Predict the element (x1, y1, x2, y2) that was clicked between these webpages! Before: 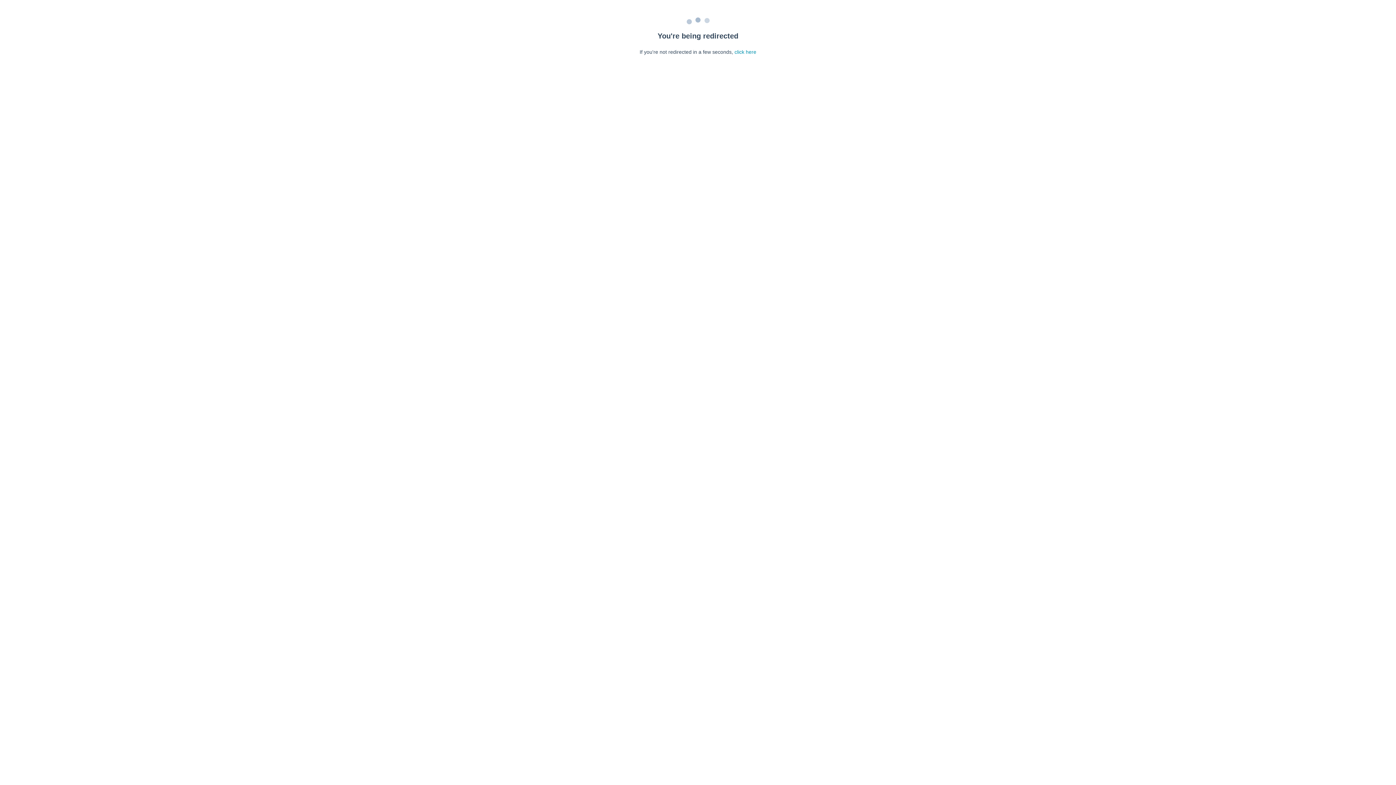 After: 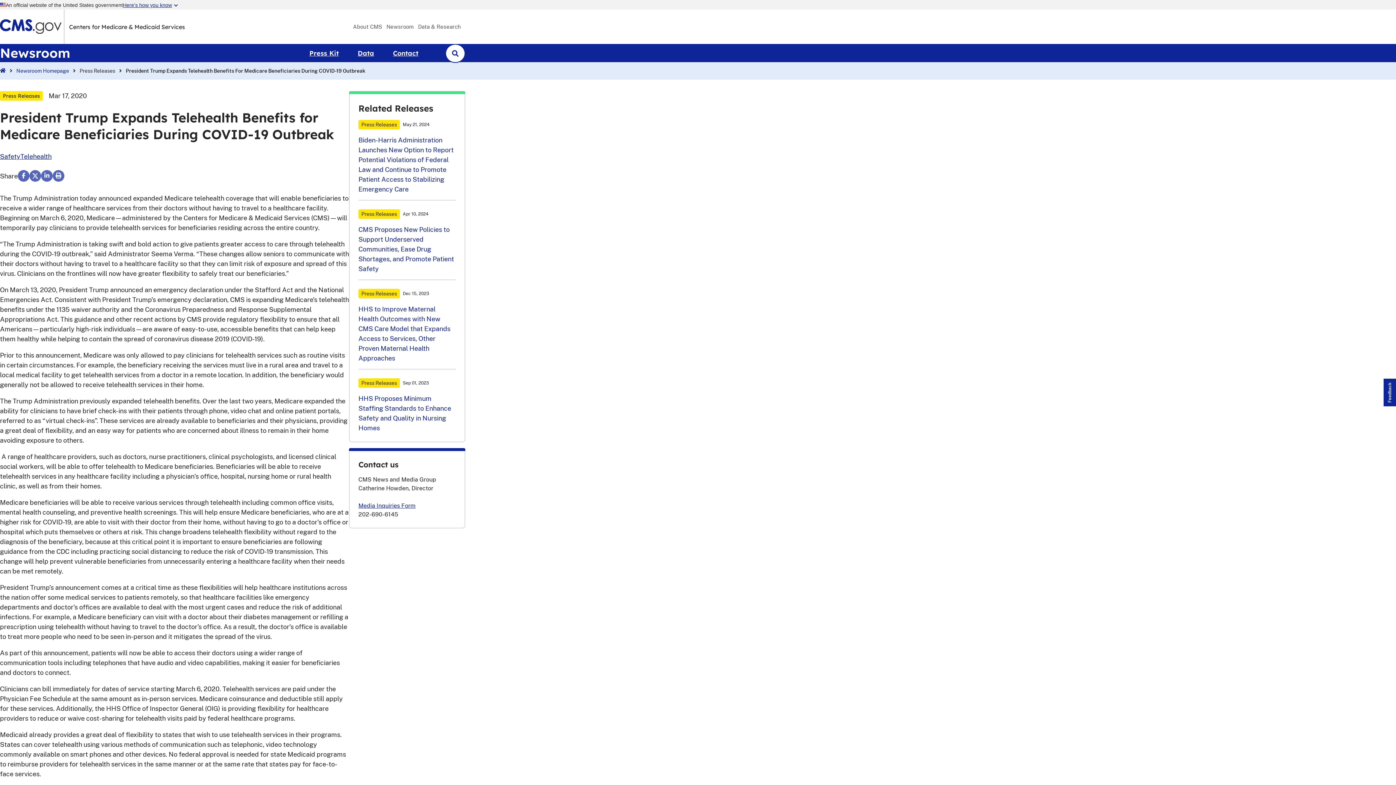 Action: label: click here bbox: (734, 49, 756, 54)